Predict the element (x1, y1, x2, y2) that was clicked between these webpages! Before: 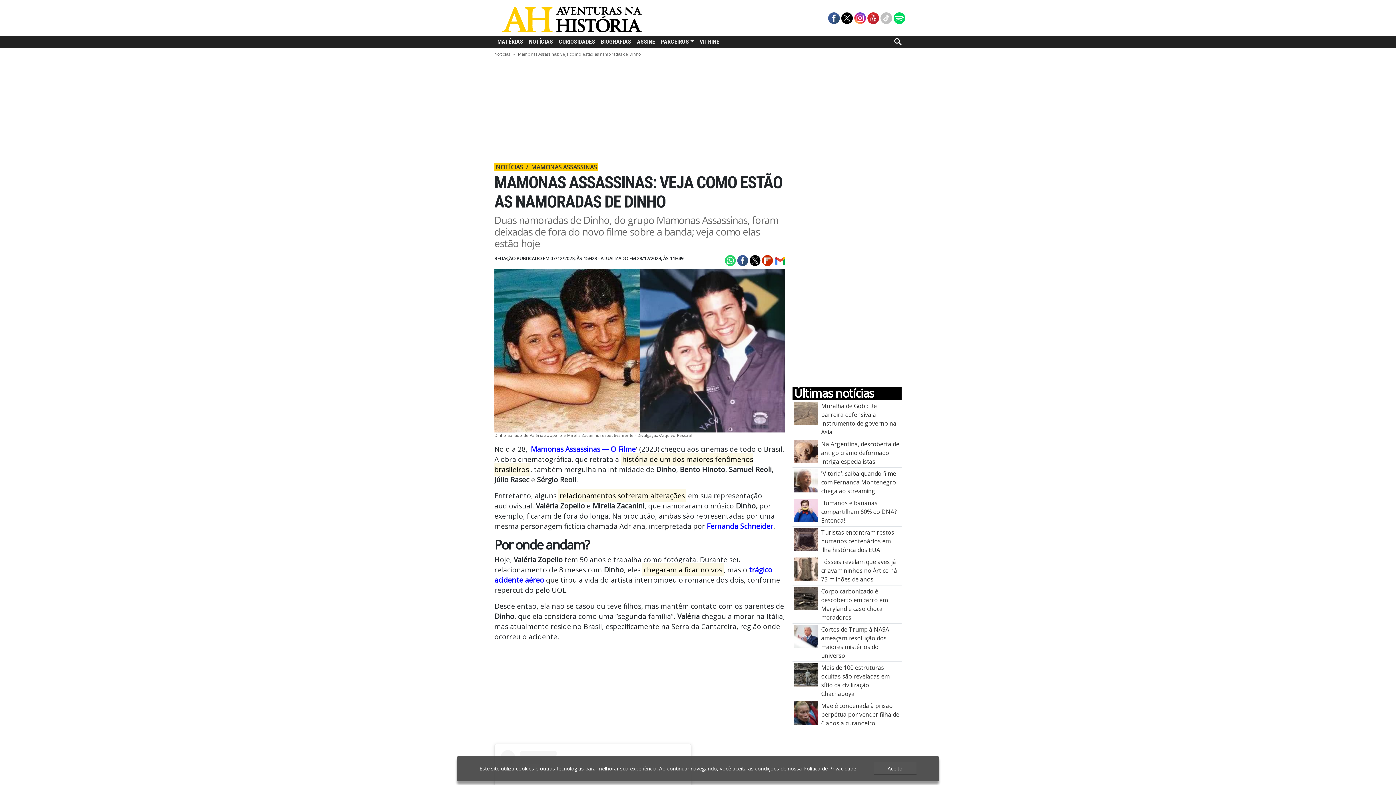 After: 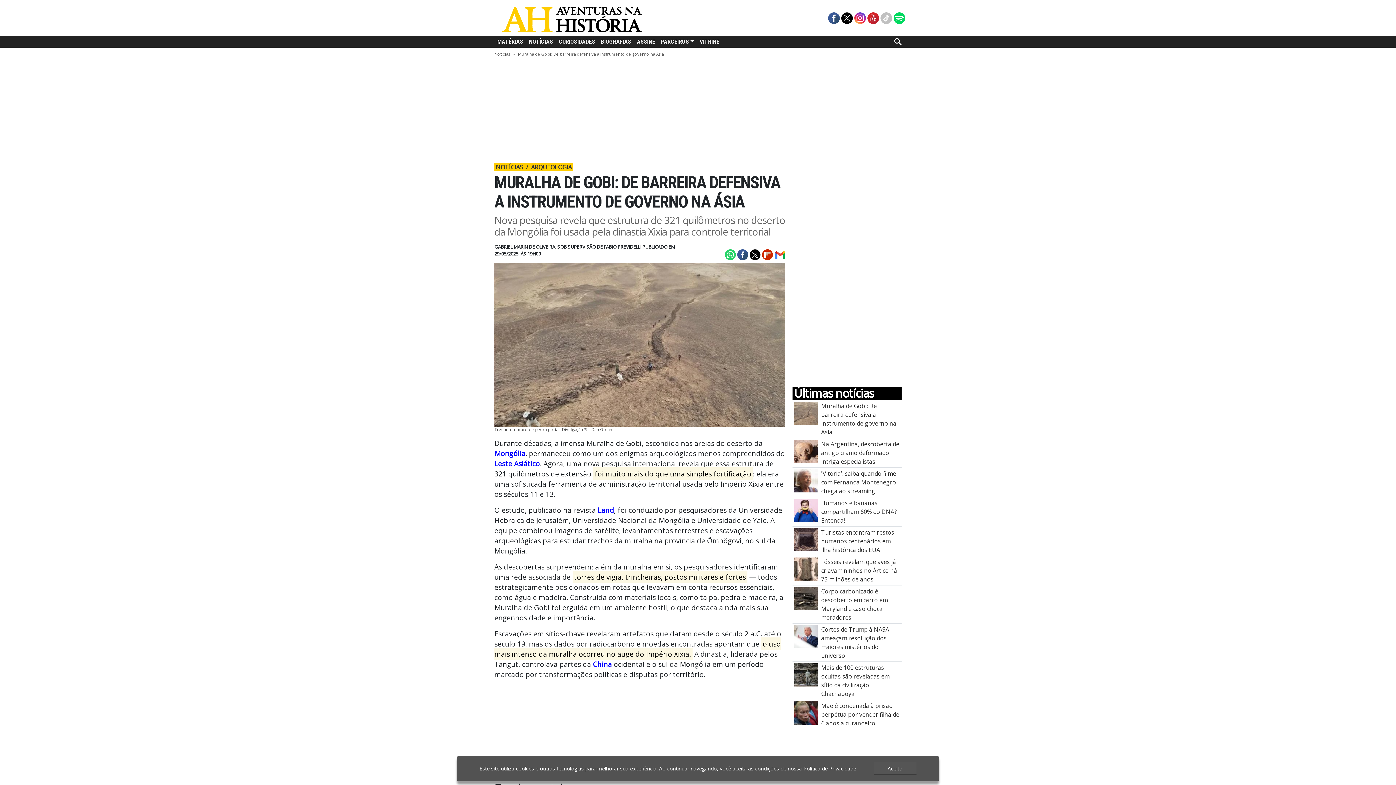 Action: bbox: (821, 402, 896, 436) label: Muralha de Gobi: De barreira defensiva a instrumento de governo na Ásia